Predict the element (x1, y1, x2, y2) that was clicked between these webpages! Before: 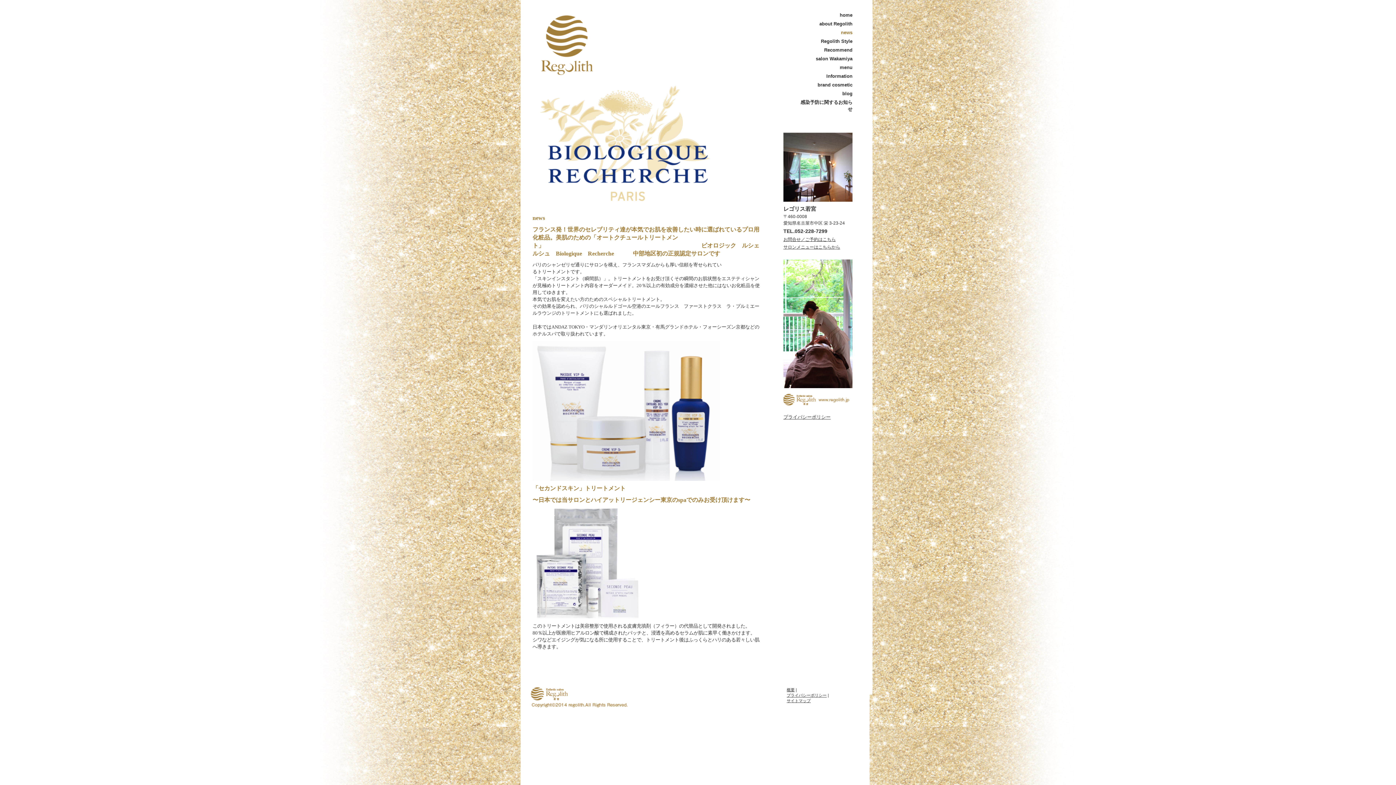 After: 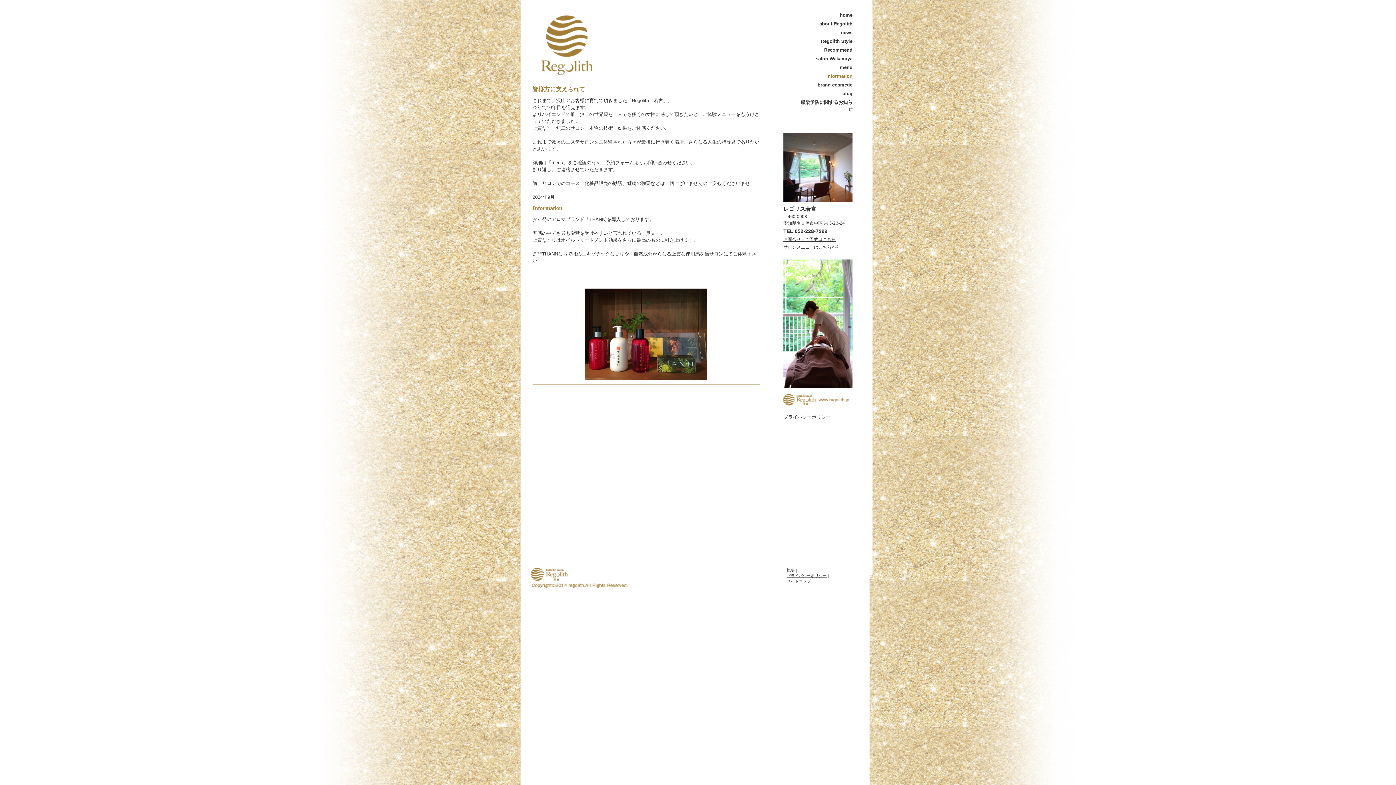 Action: bbox: (826, 73, 852, 78) label: Information